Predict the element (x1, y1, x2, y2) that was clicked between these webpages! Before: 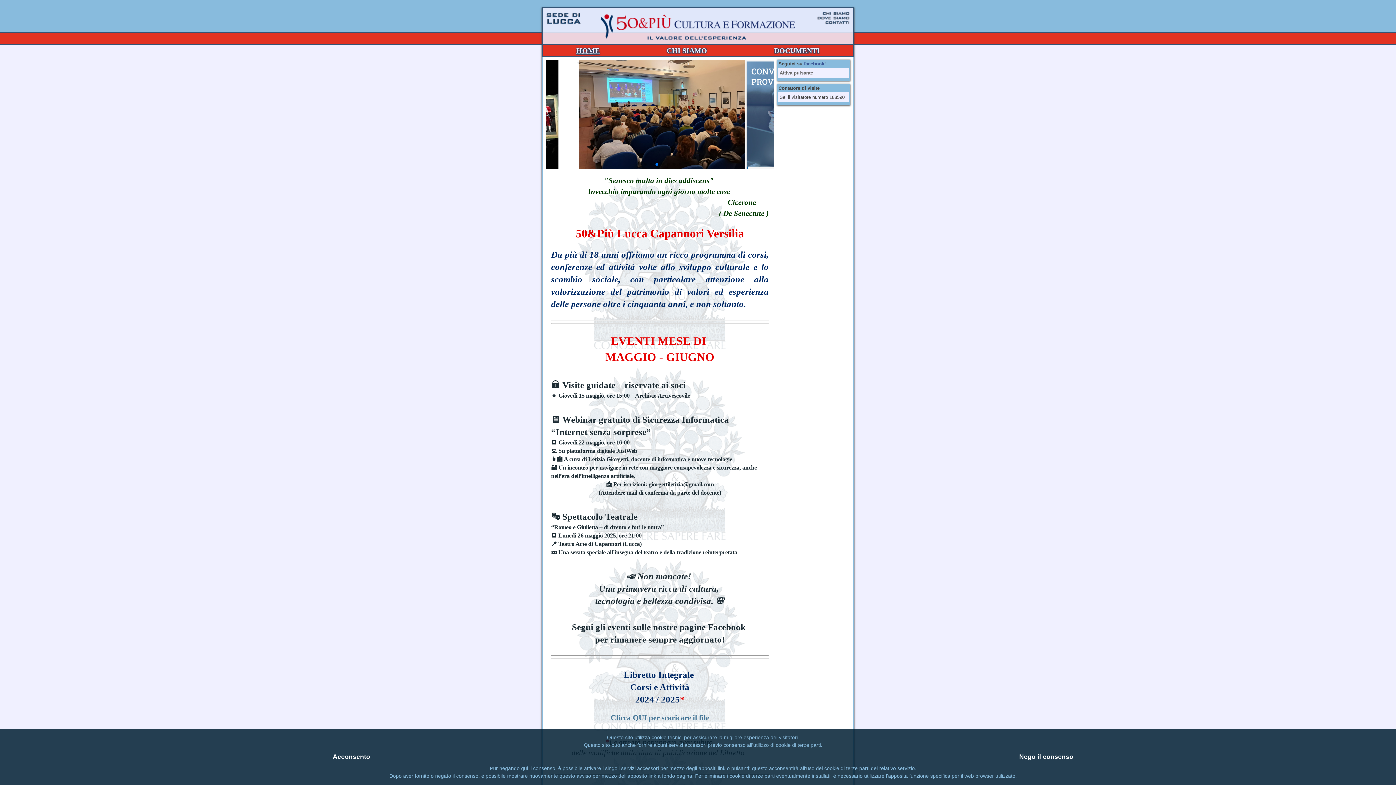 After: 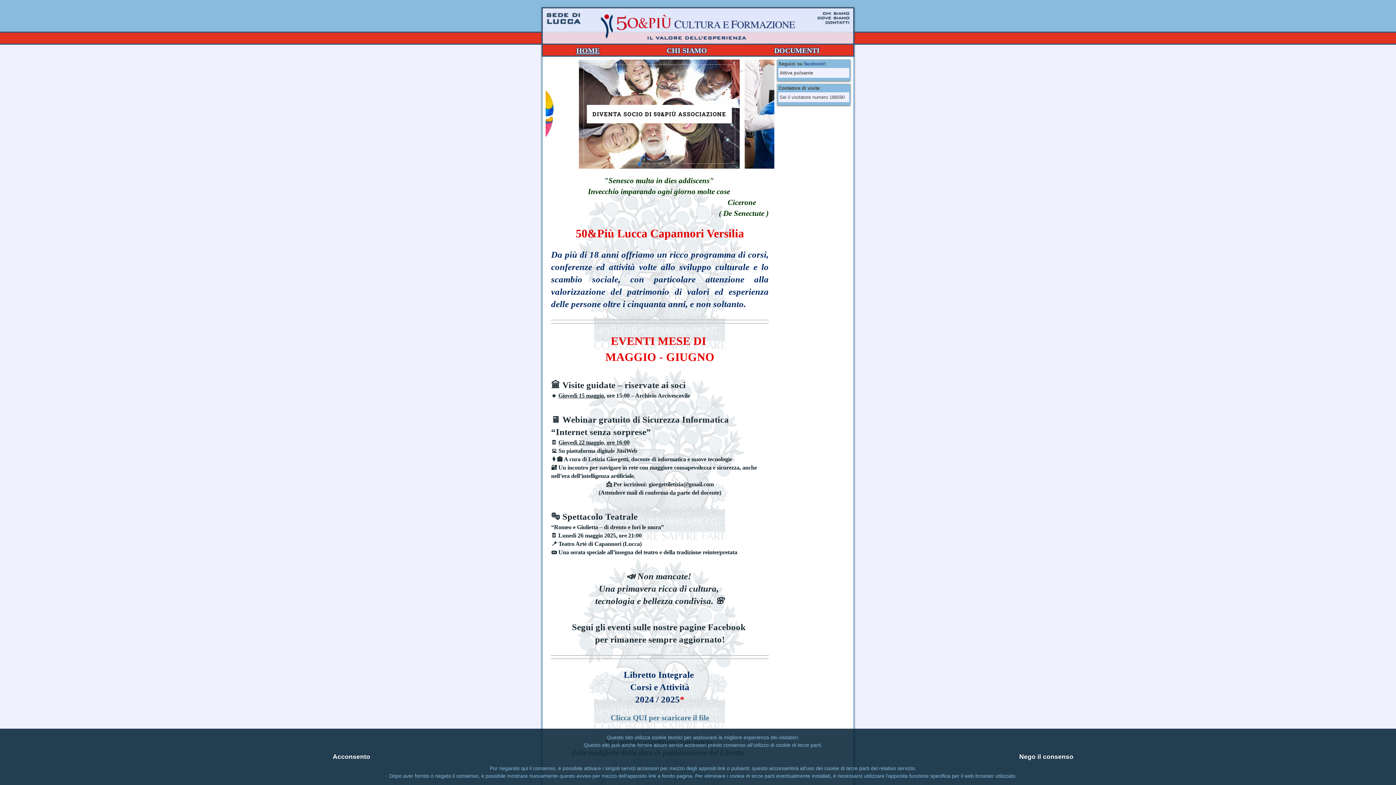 Action: label: Go to slide 5 bbox: (661, 162, 664, 165)